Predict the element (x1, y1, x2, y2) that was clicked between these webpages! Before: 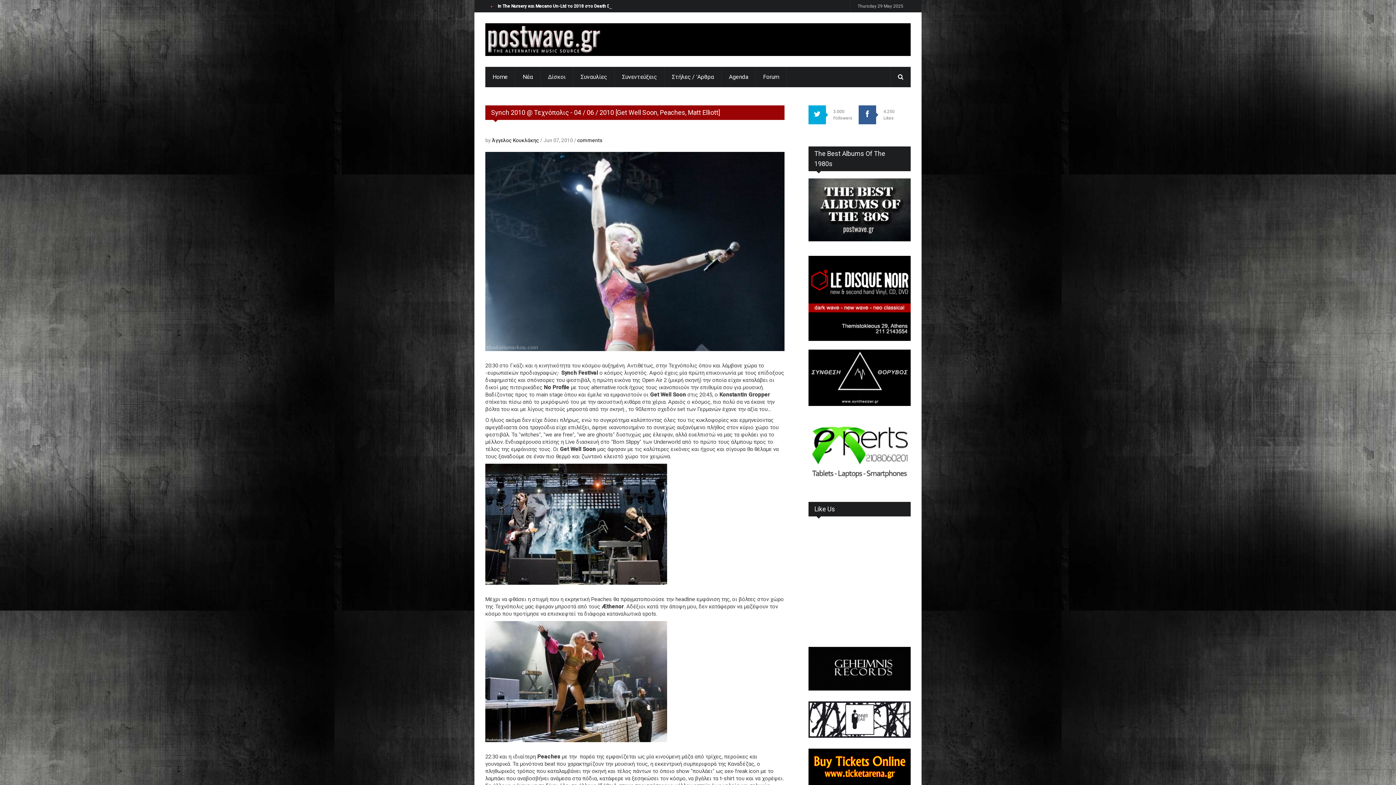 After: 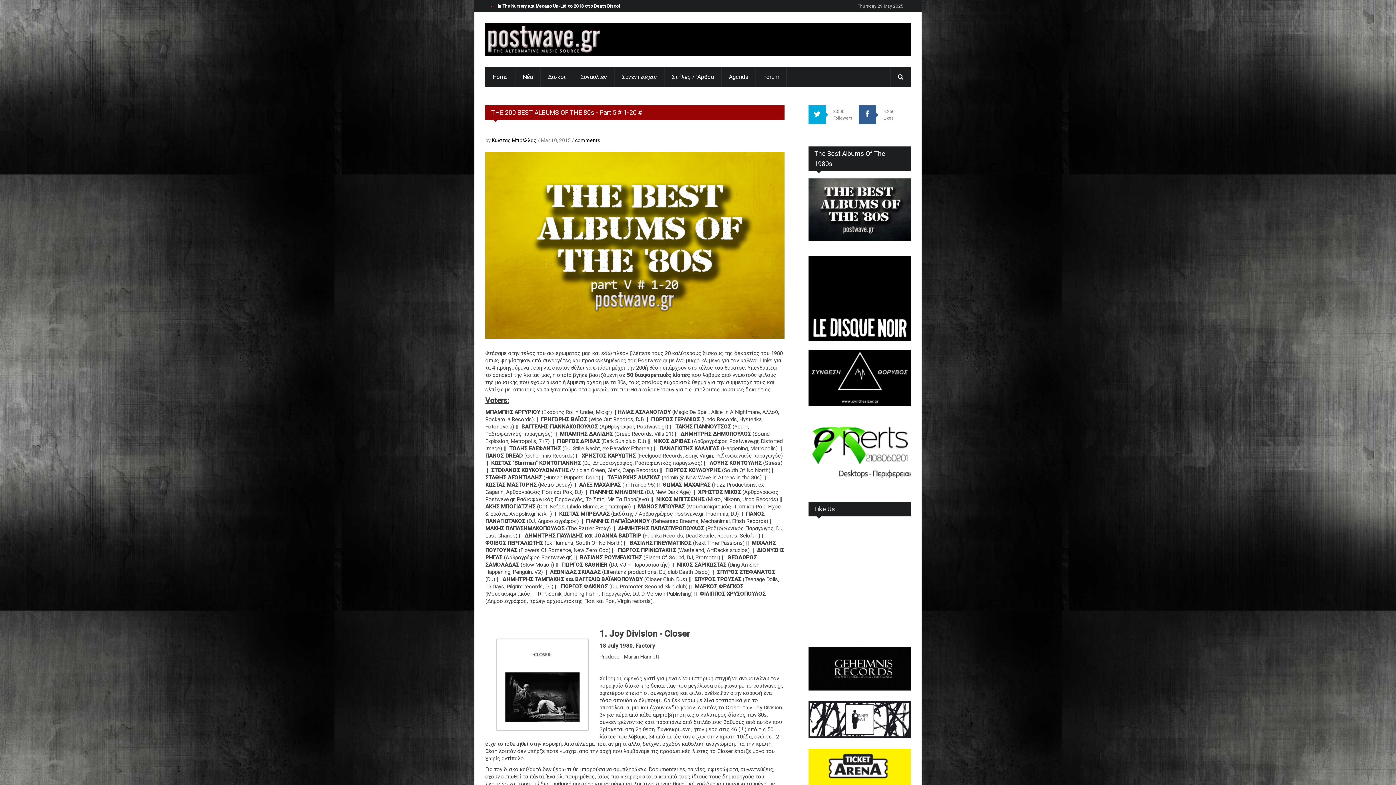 Action: bbox: (808, 178, 910, 241)